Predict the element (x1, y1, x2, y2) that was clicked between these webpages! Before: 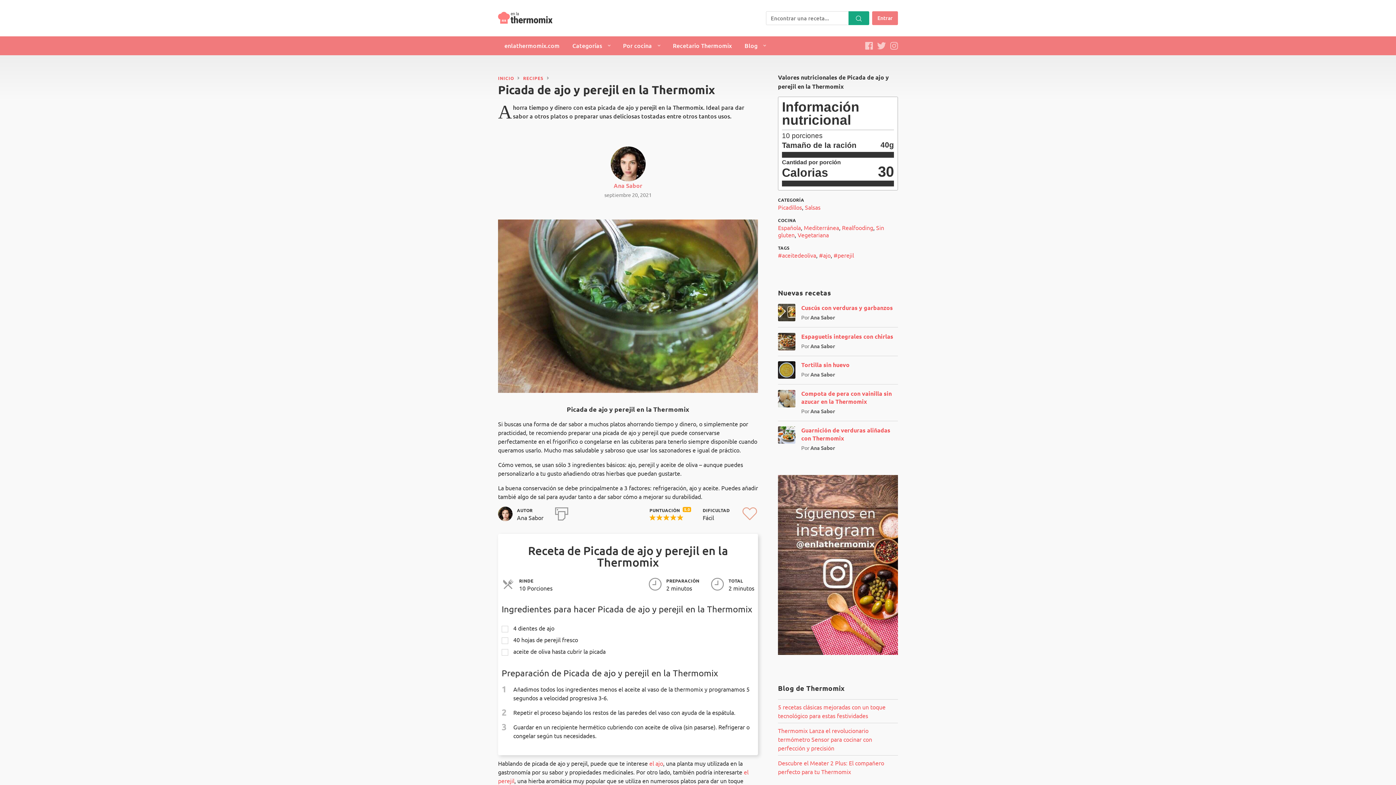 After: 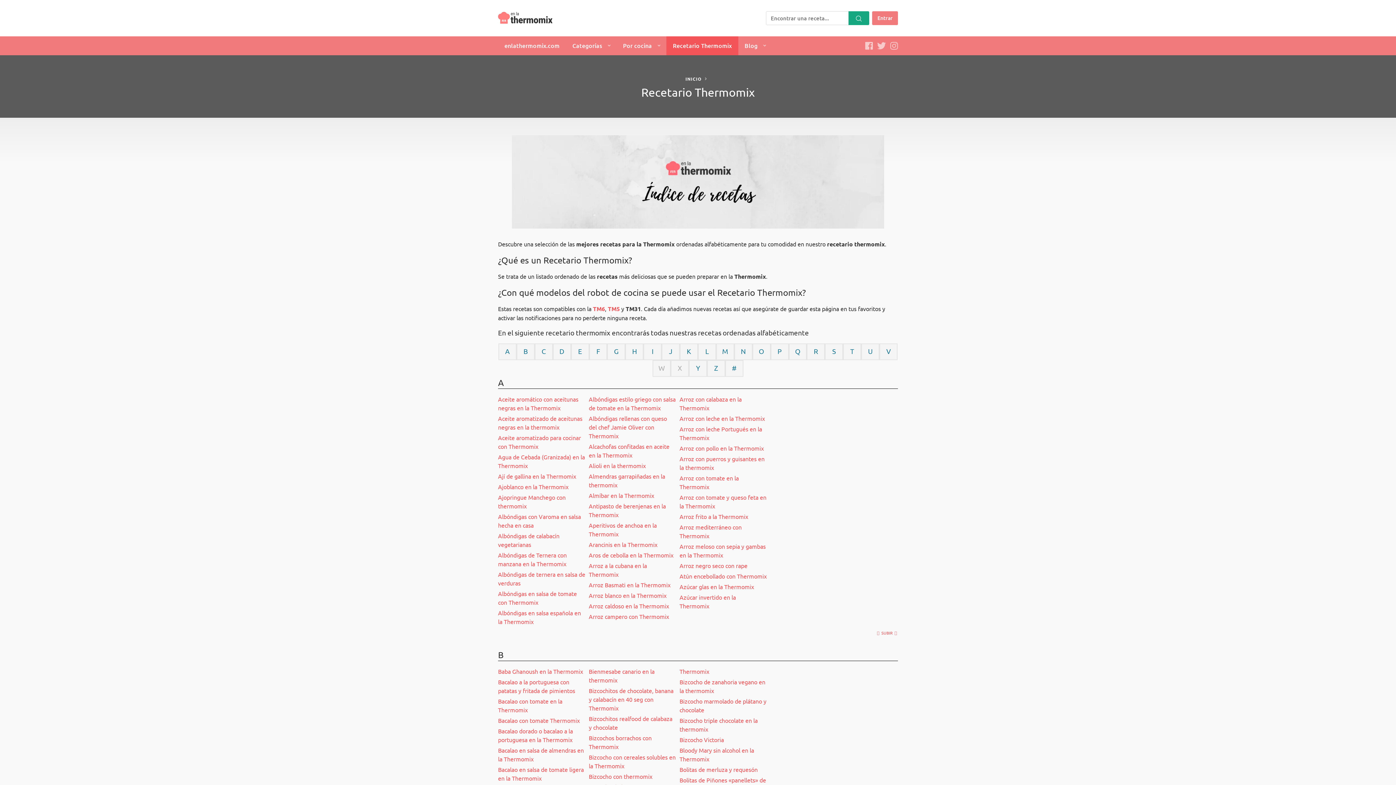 Action: bbox: (666, 36, 738, 55) label: Recetario Thermomix